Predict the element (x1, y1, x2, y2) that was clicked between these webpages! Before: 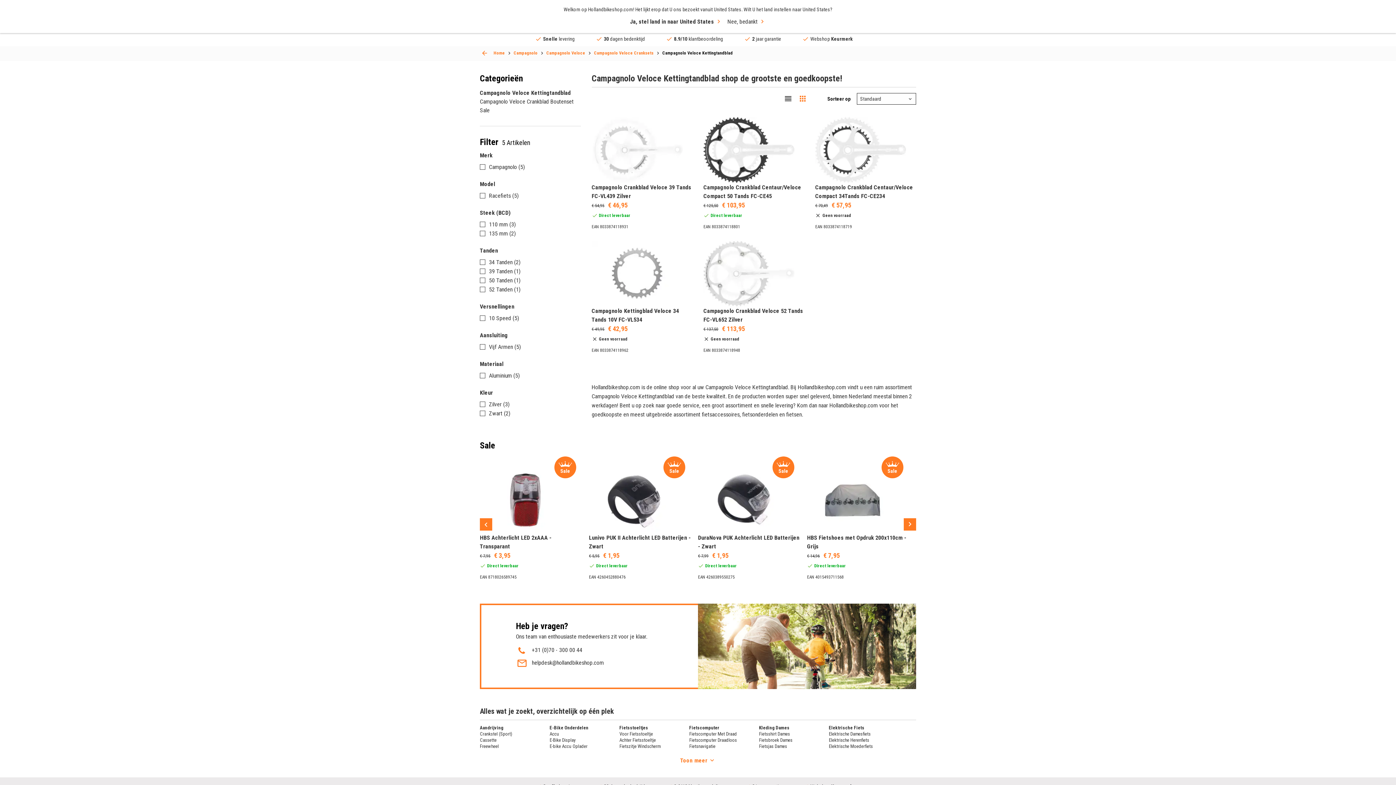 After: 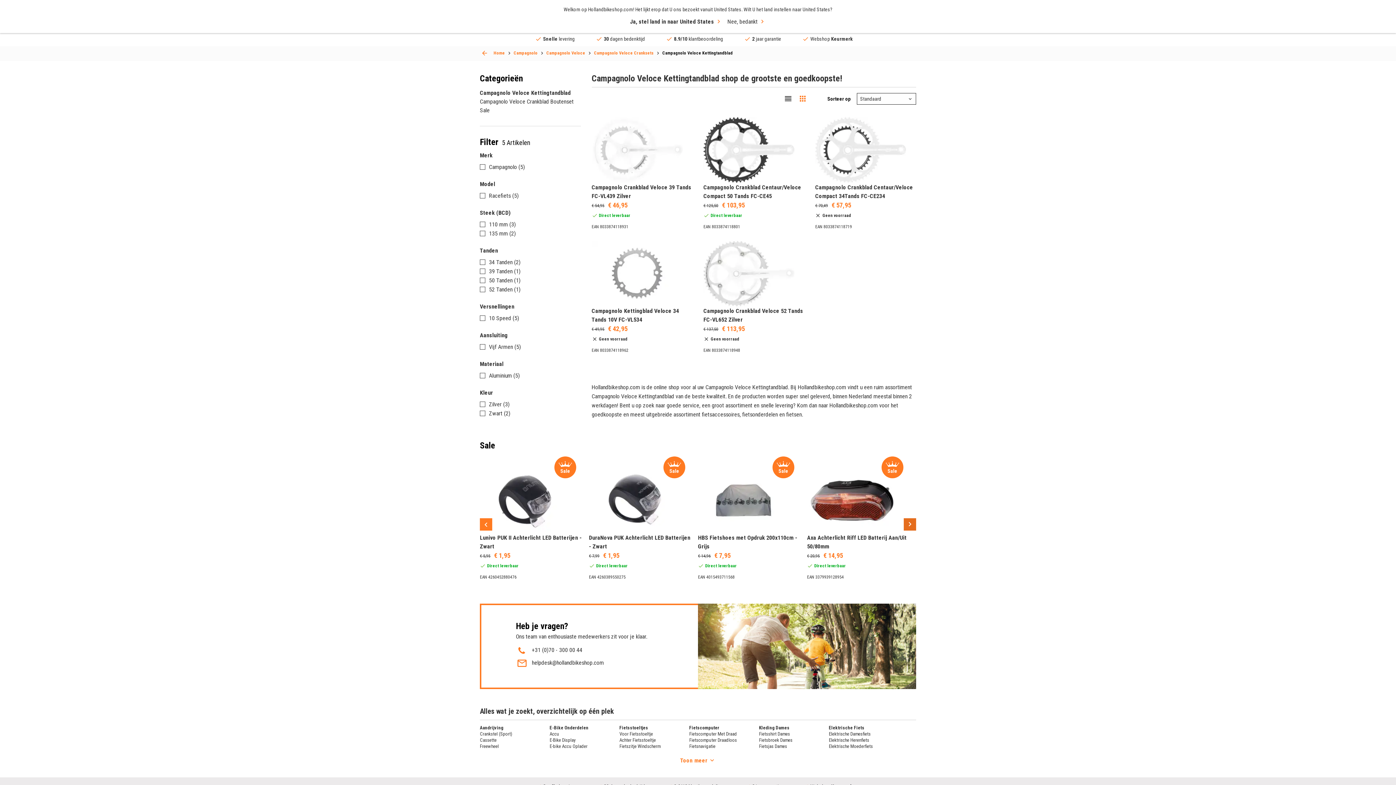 Action: bbox: (904, 518, 916, 530) label: Next